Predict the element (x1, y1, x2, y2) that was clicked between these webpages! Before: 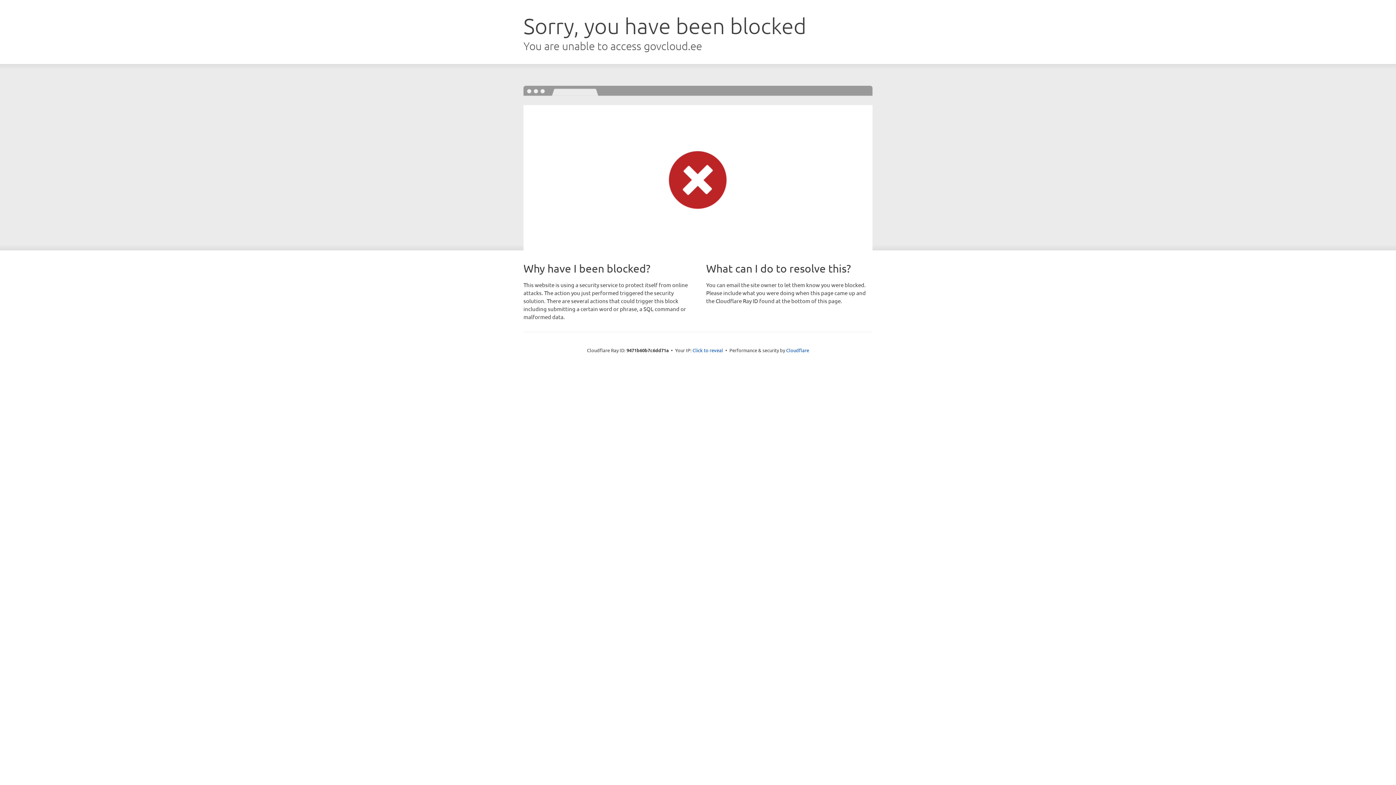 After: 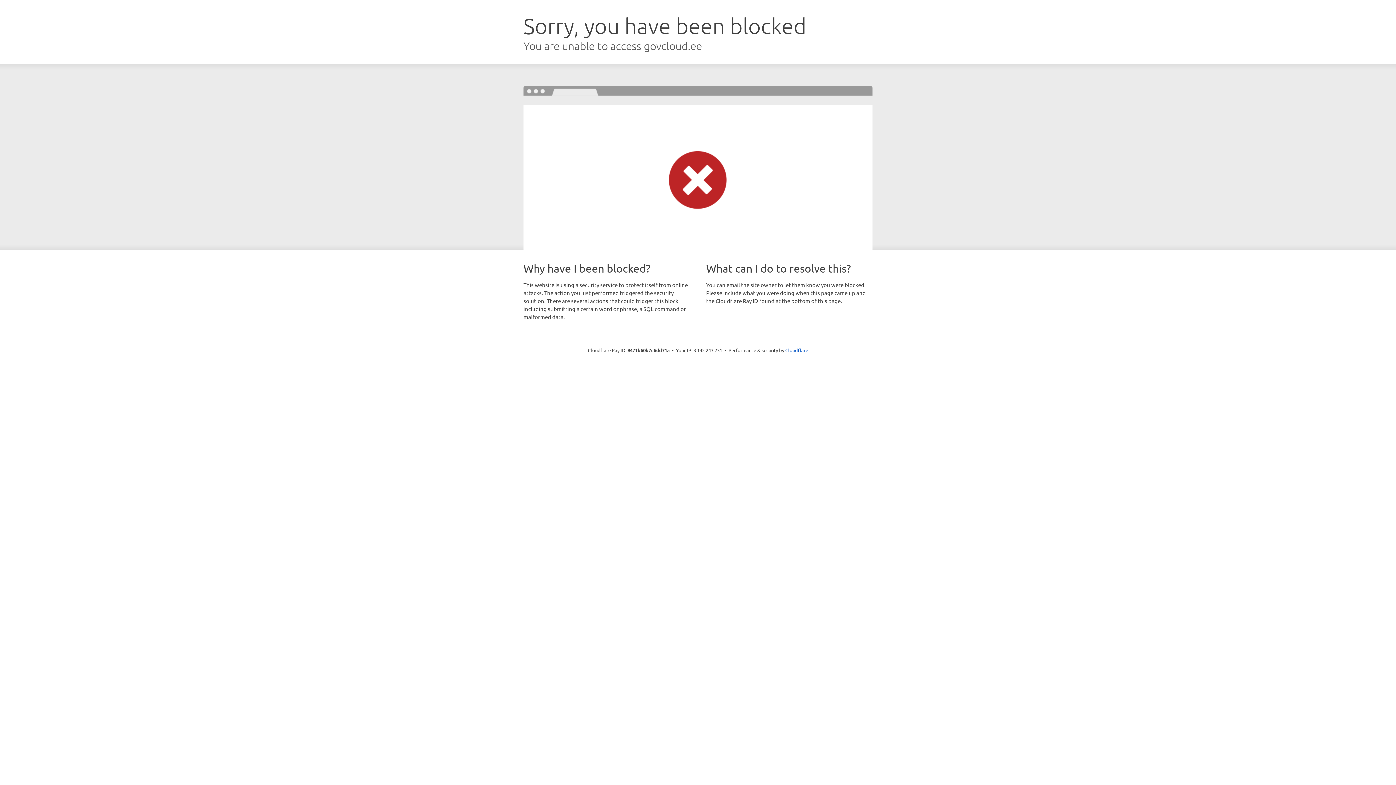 Action: bbox: (692, 346, 723, 353) label: Click to reveal